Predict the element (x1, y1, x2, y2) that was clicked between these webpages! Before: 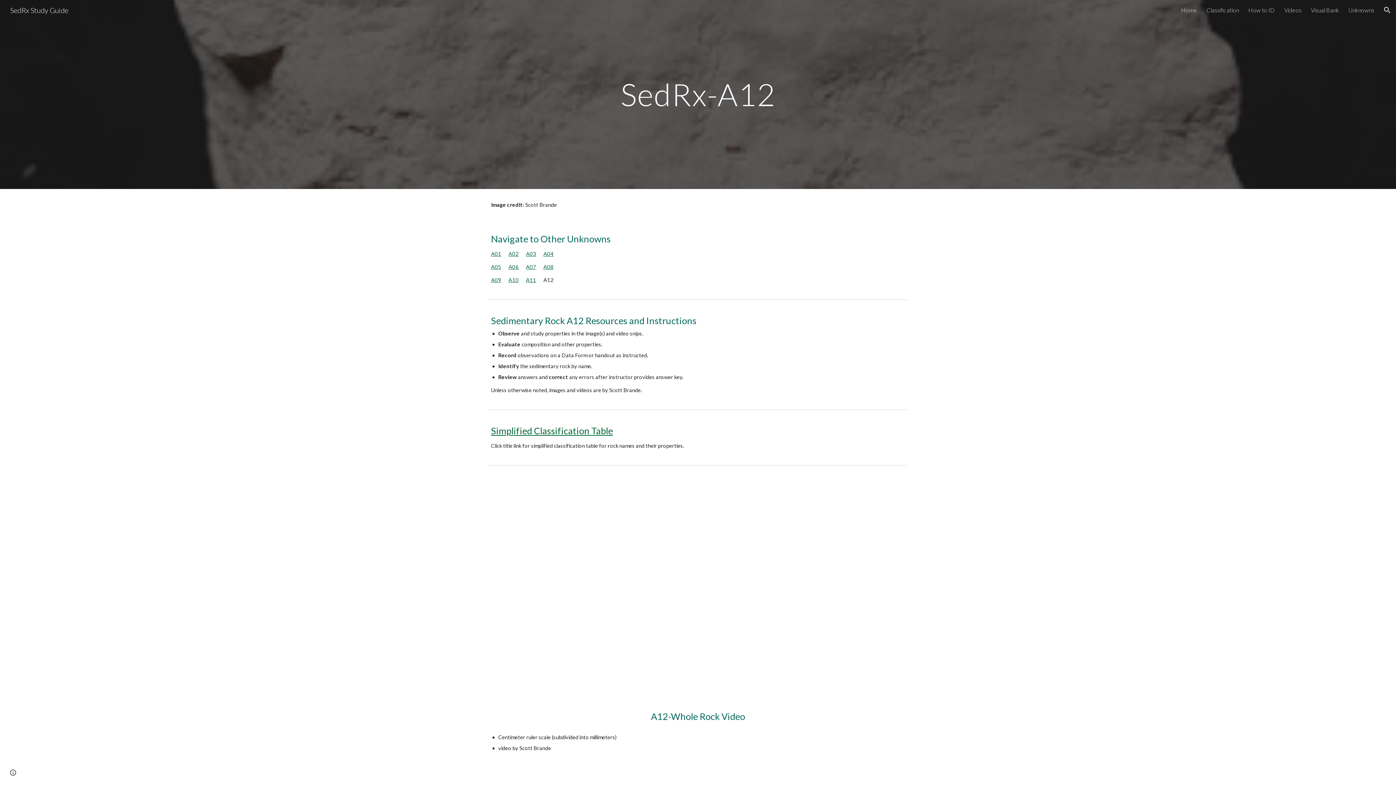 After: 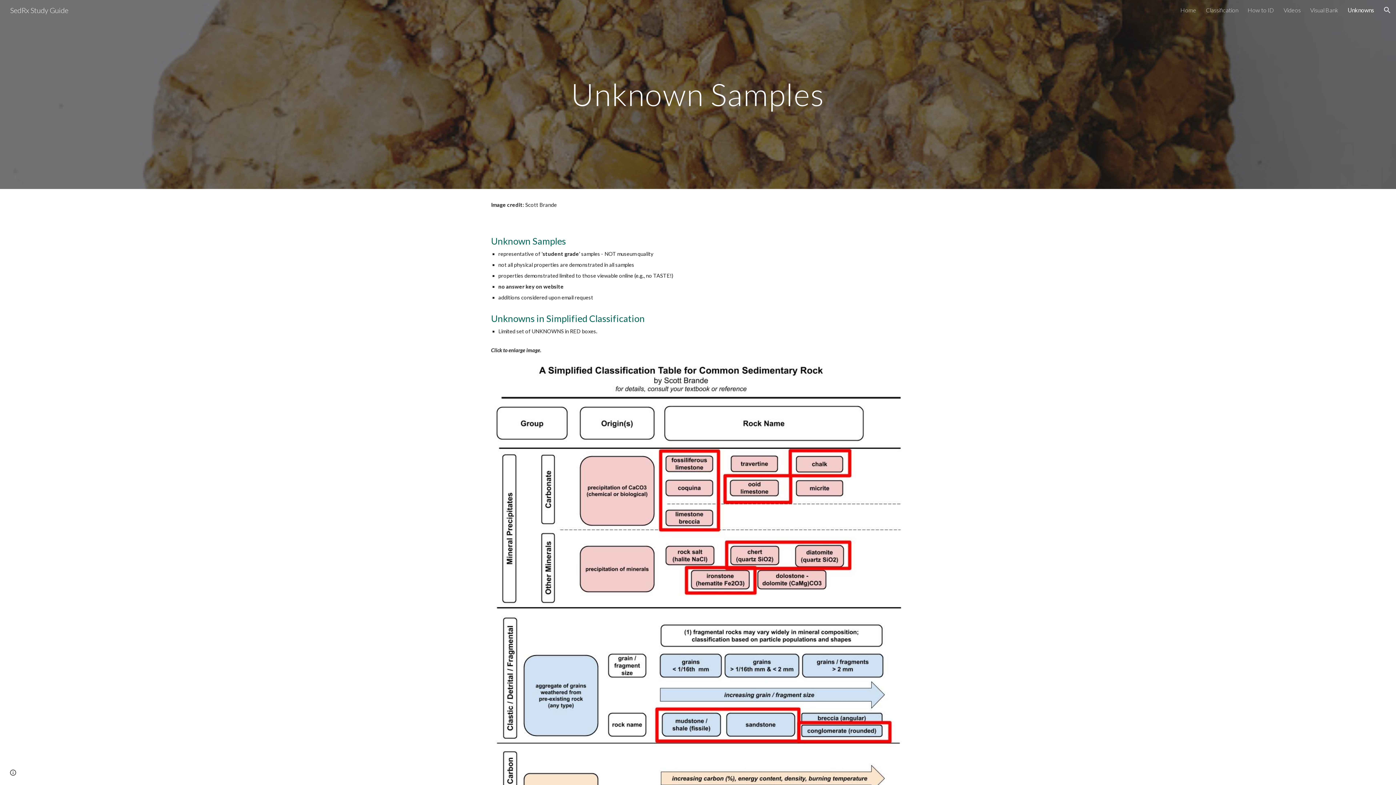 Action: bbox: (1348, 6, 1374, 13) label: Unknowns